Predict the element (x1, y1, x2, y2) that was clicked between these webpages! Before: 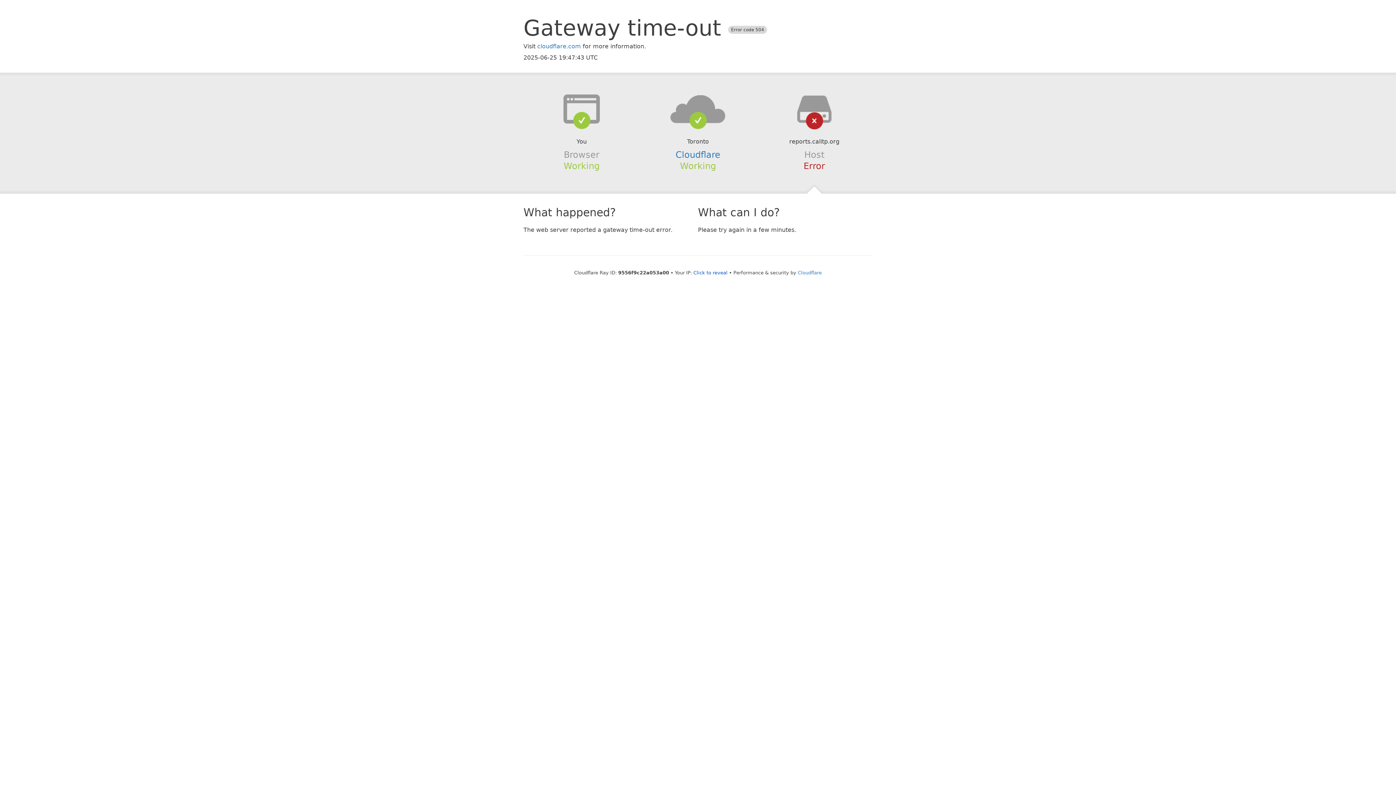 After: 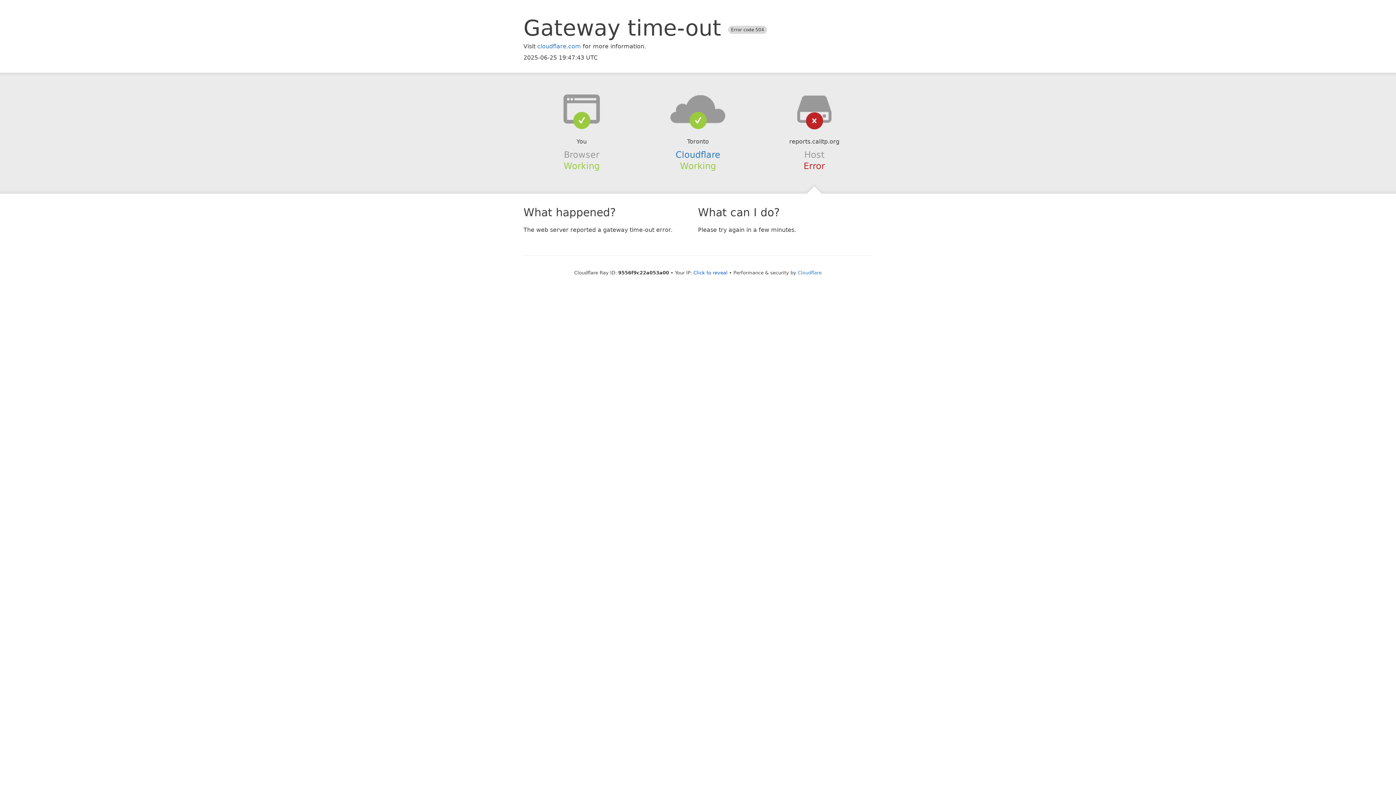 Action: bbox: (639, 94, 756, 123)